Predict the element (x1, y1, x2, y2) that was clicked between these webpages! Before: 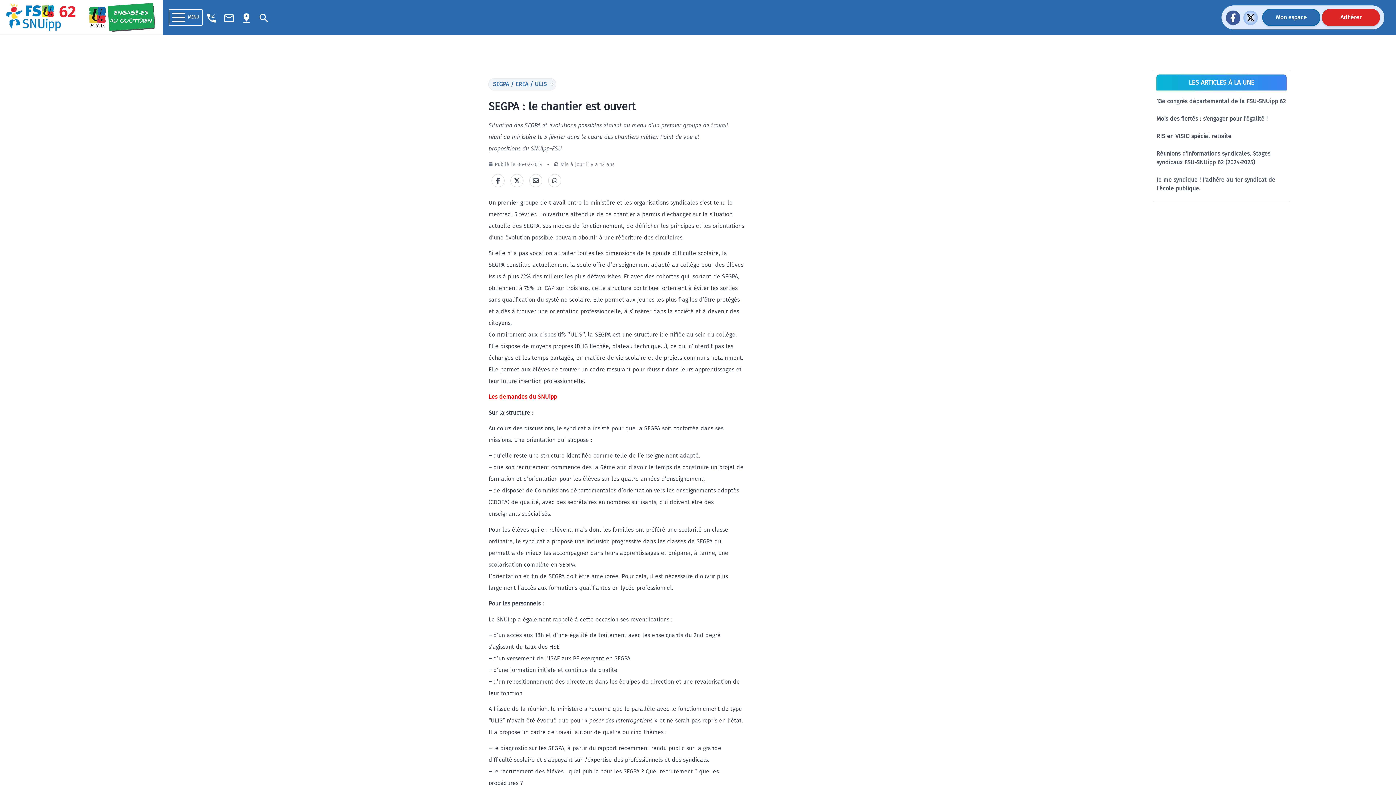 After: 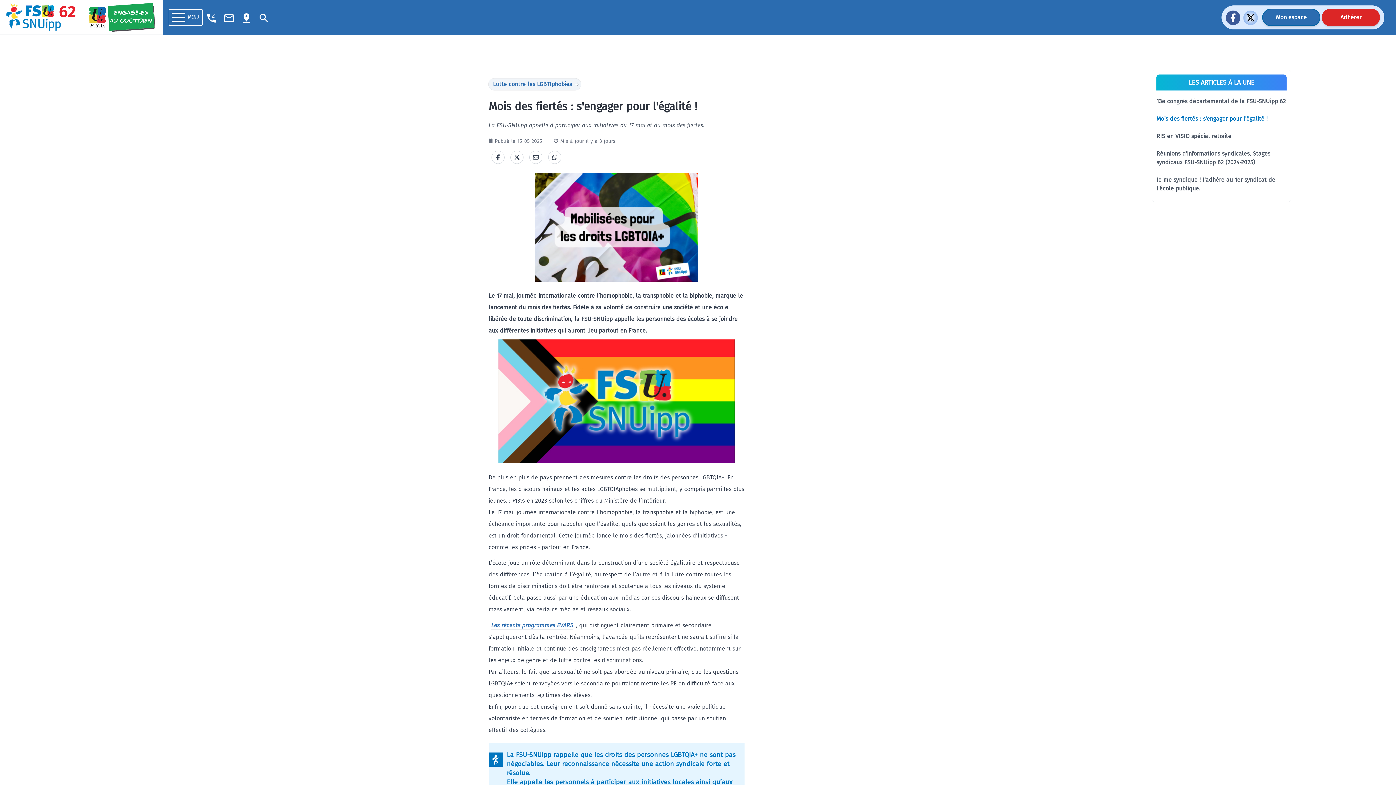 Action: bbox: (1156, 115, 1268, 122) label: Mois des fiertés : s'engager pour l'égalité !